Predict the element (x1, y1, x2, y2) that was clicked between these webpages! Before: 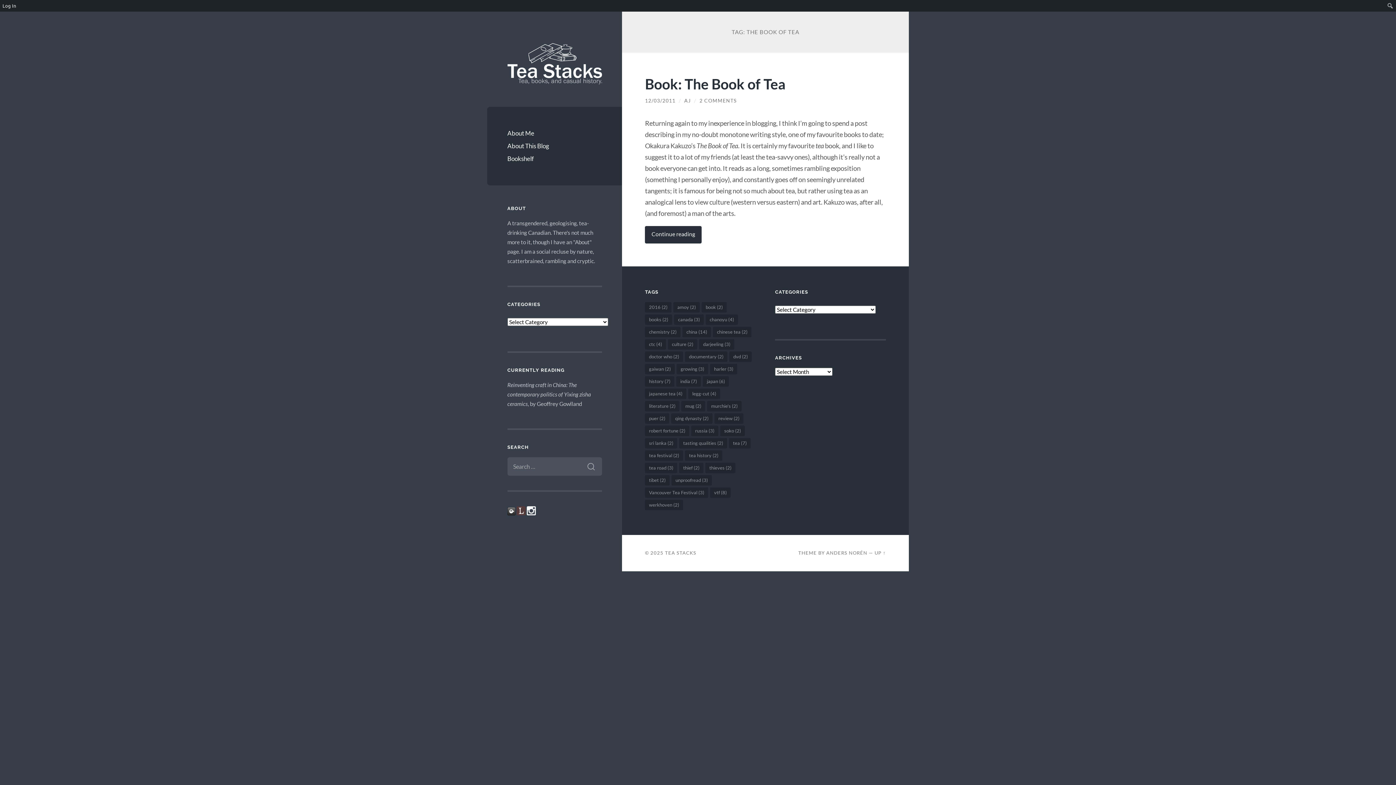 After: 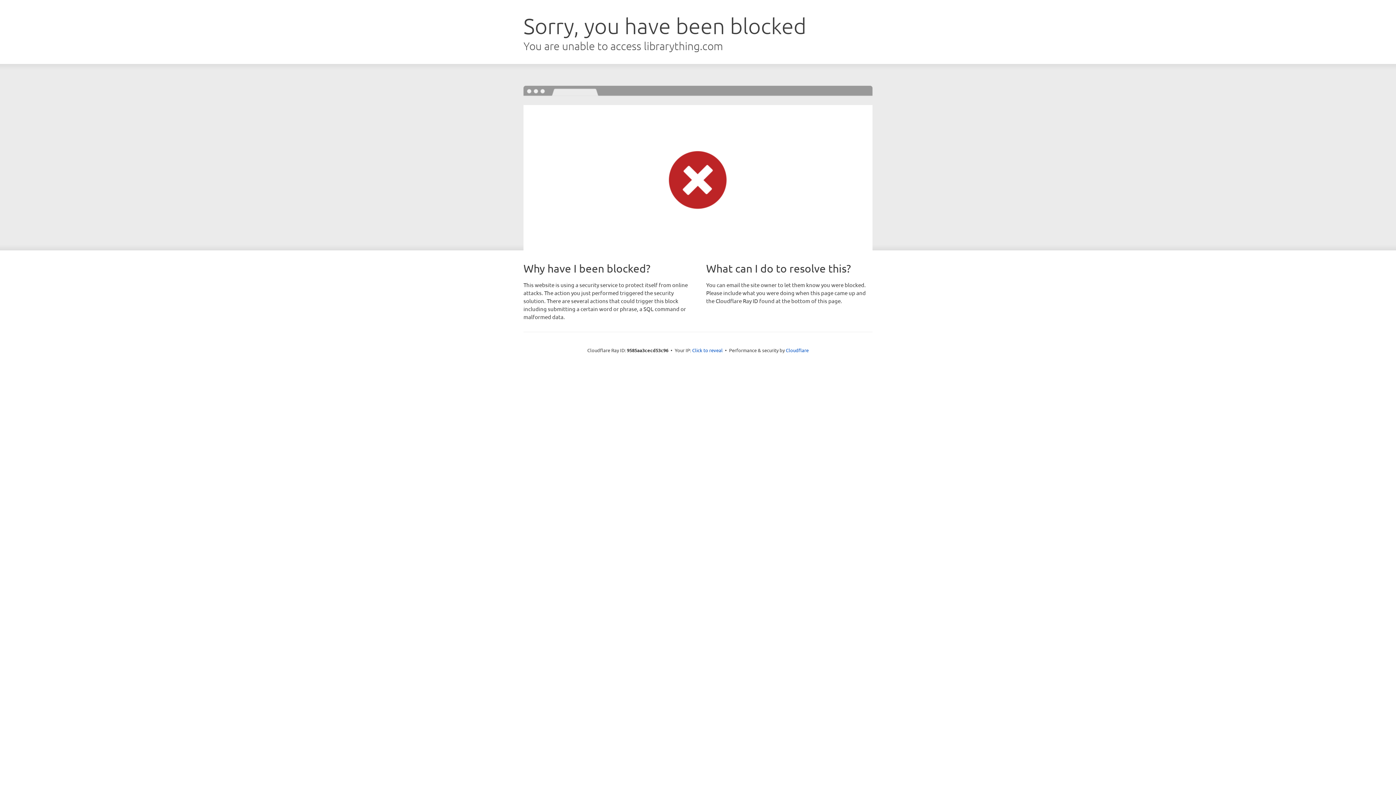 Action: bbox: (516, 510, 525, 516)